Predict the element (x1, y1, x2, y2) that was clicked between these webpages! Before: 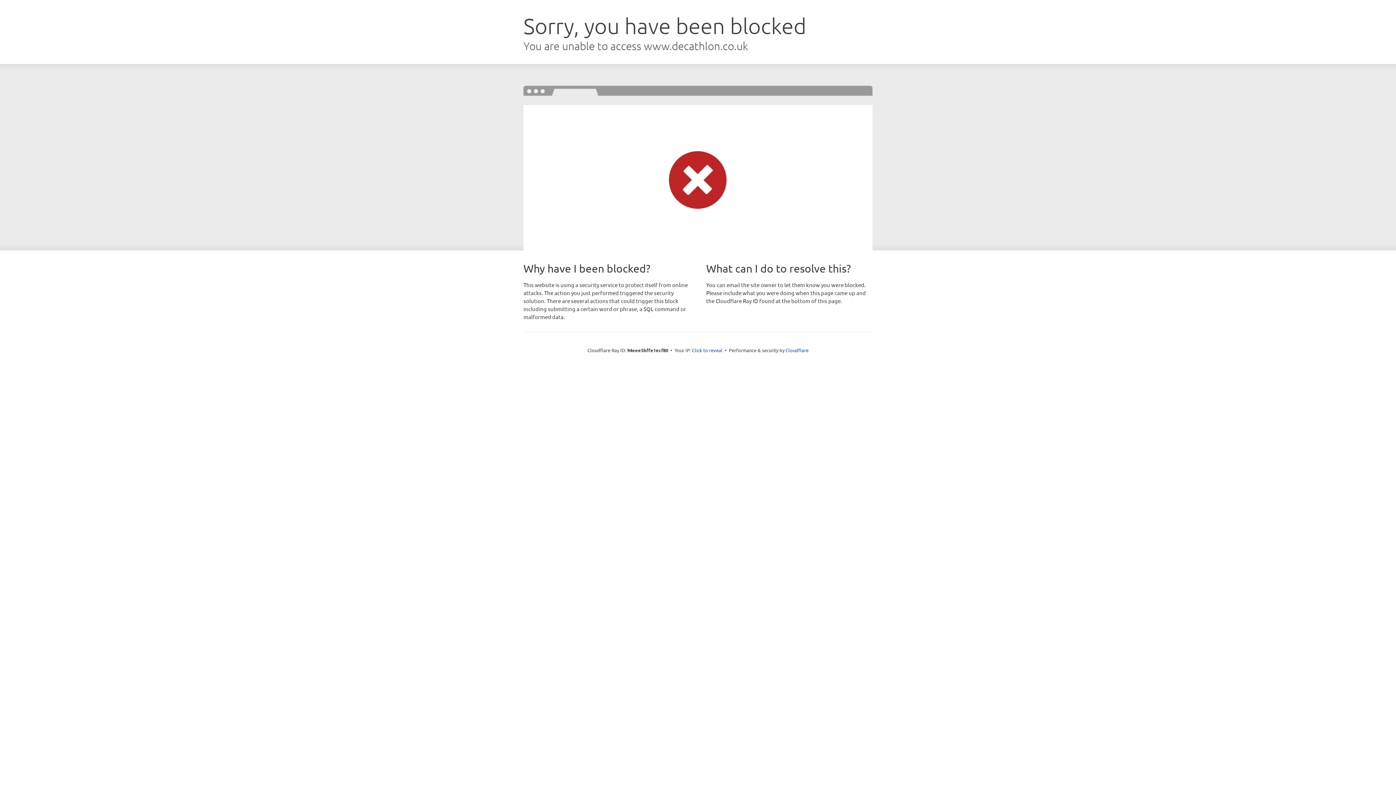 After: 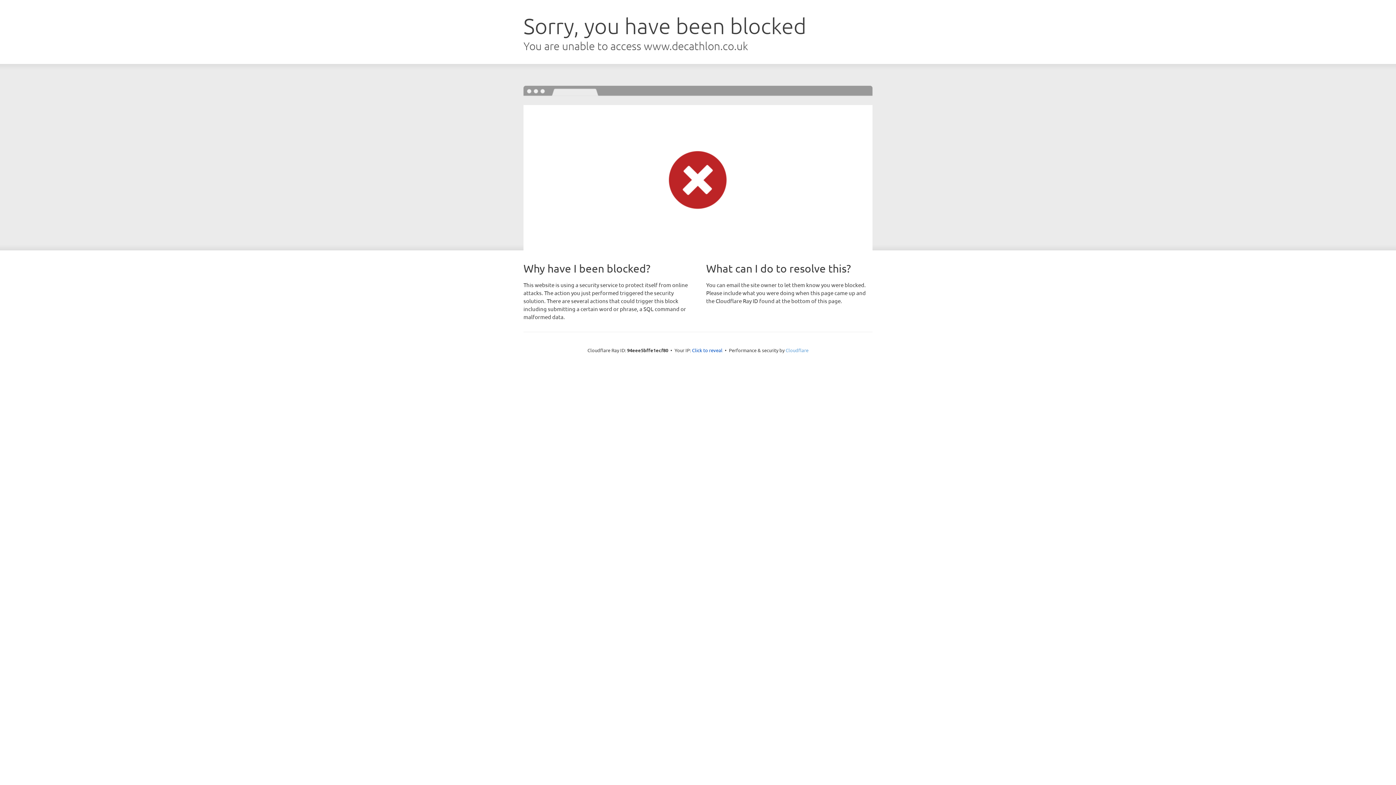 Action: label: Cloudflare bbox: (785, 347, 808, 353)